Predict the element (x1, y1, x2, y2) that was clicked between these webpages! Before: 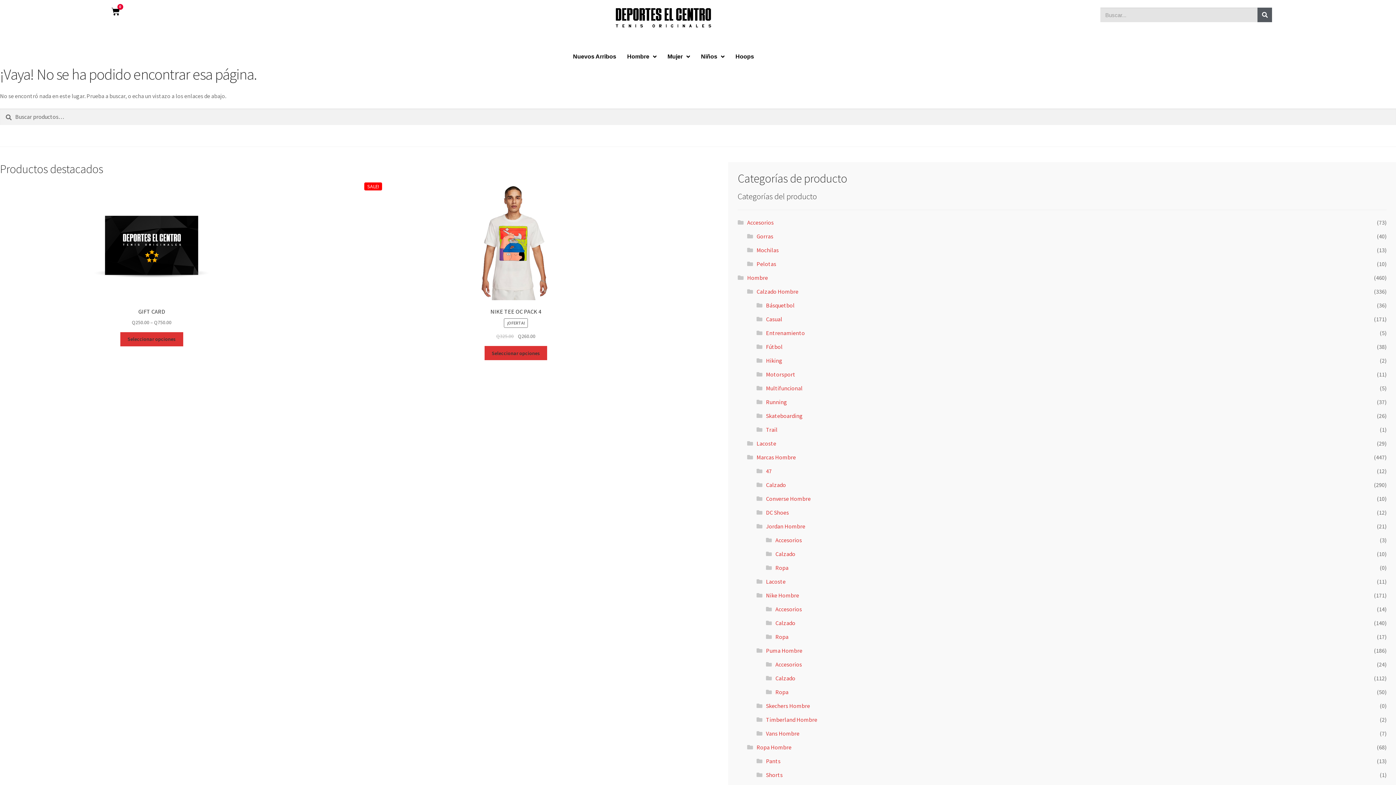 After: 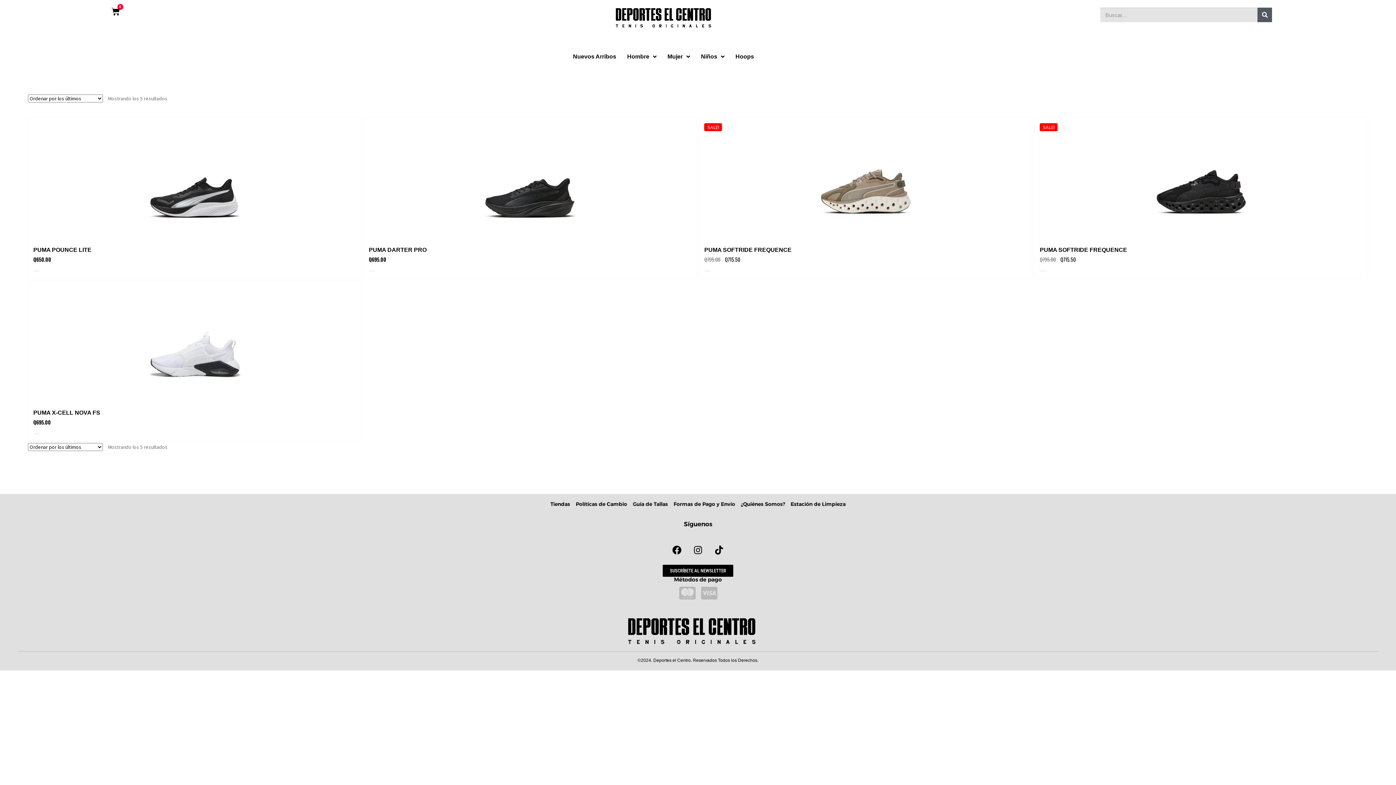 Action: label: Multifuncional bbox: (766, 384, 802, 391)